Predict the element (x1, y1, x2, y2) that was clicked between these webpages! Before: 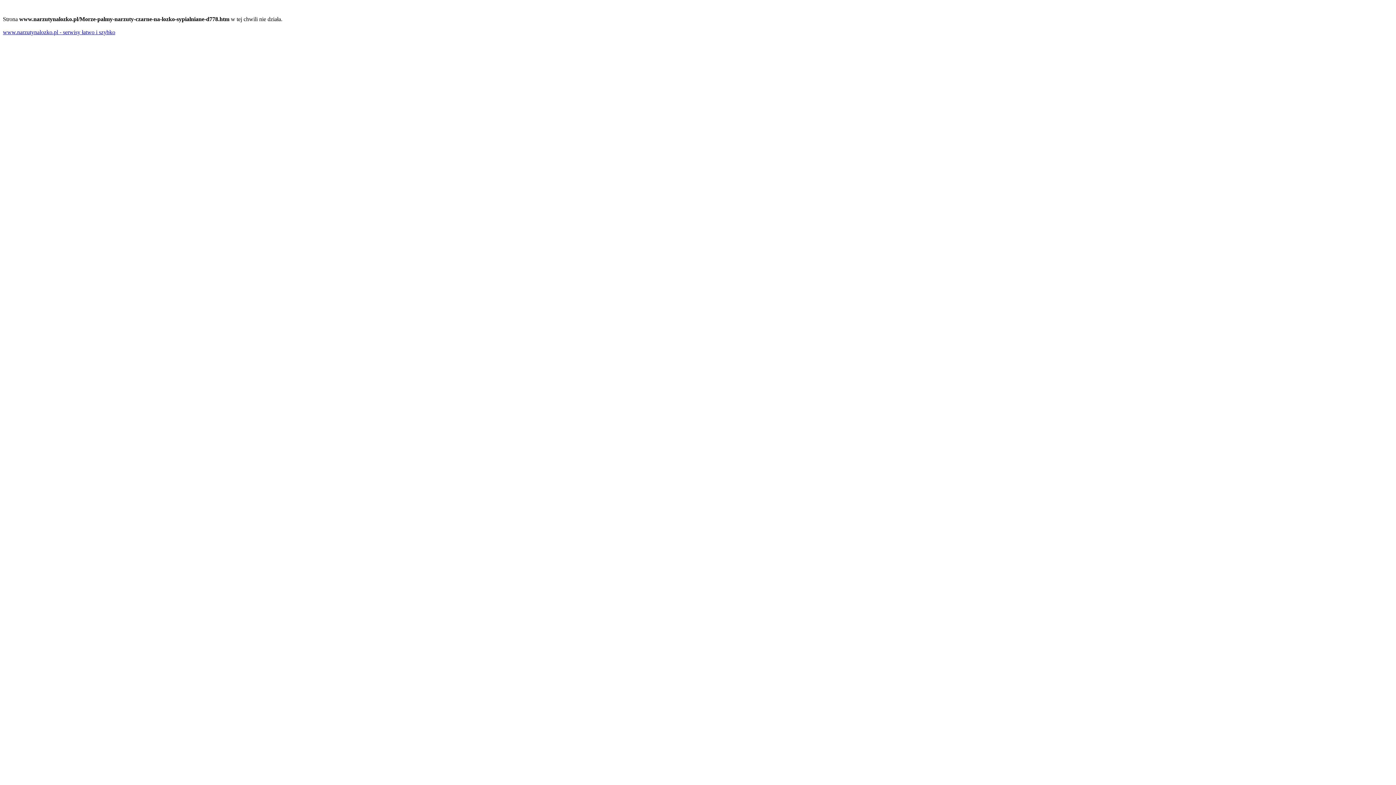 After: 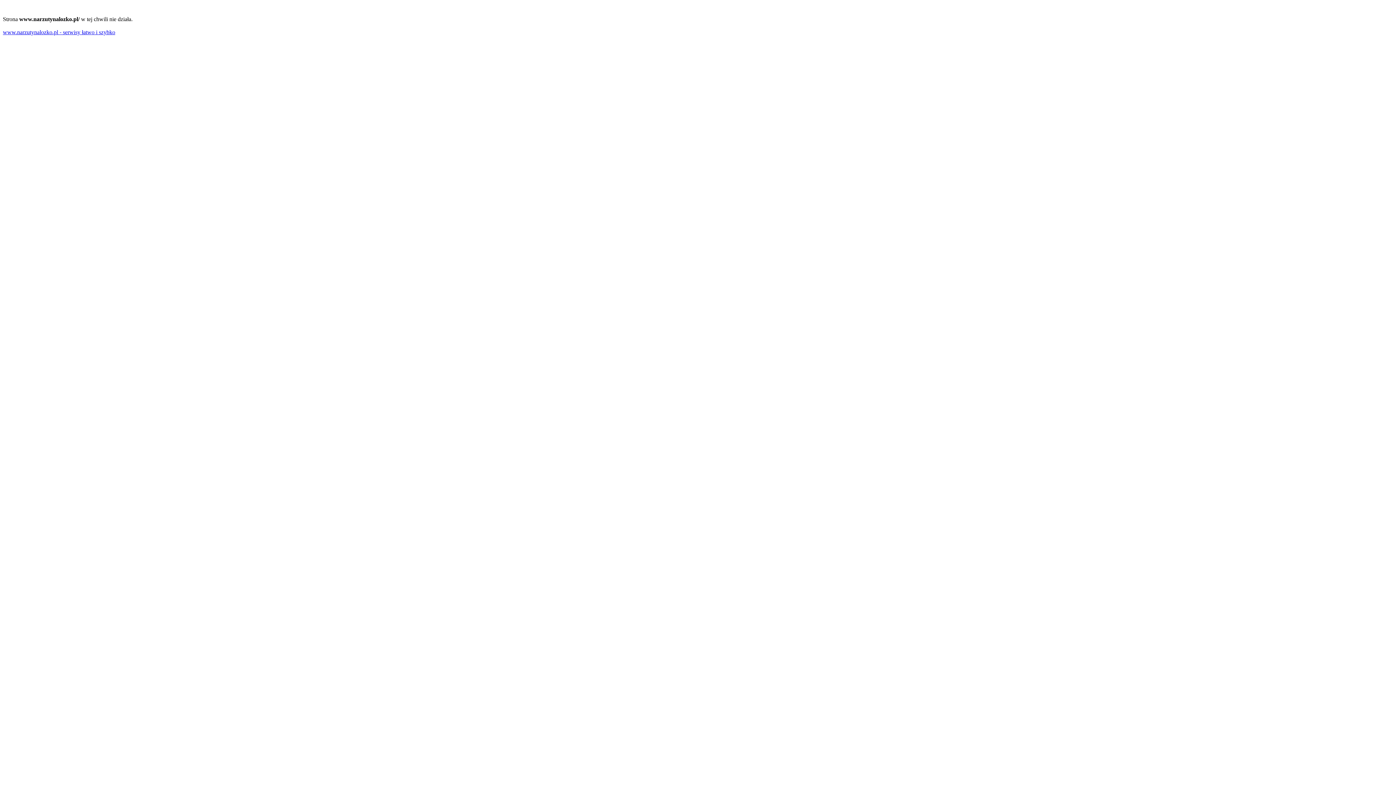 Action: label: www.narzutynalozko.pl - serwisy łatwo i szybko bbox: (2, 29, 115, 35)